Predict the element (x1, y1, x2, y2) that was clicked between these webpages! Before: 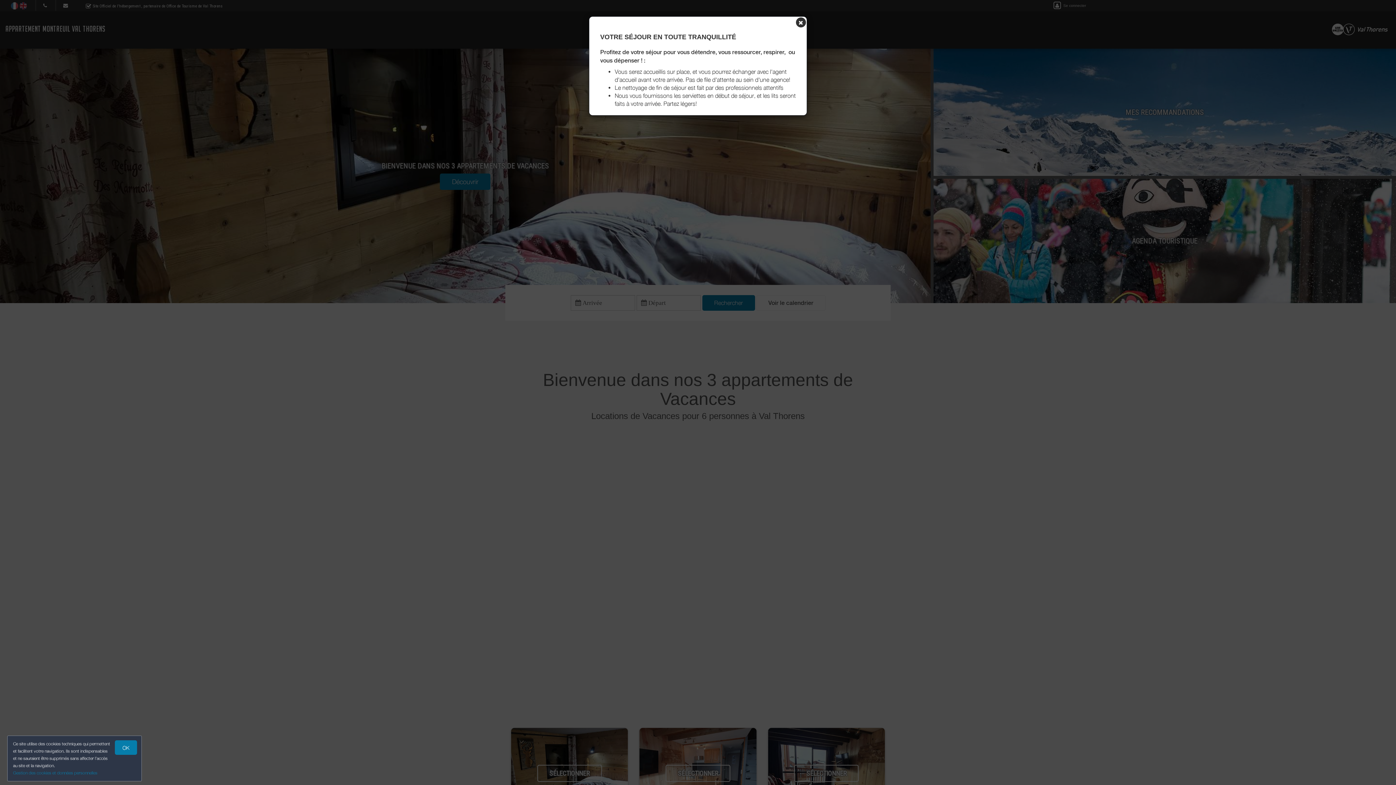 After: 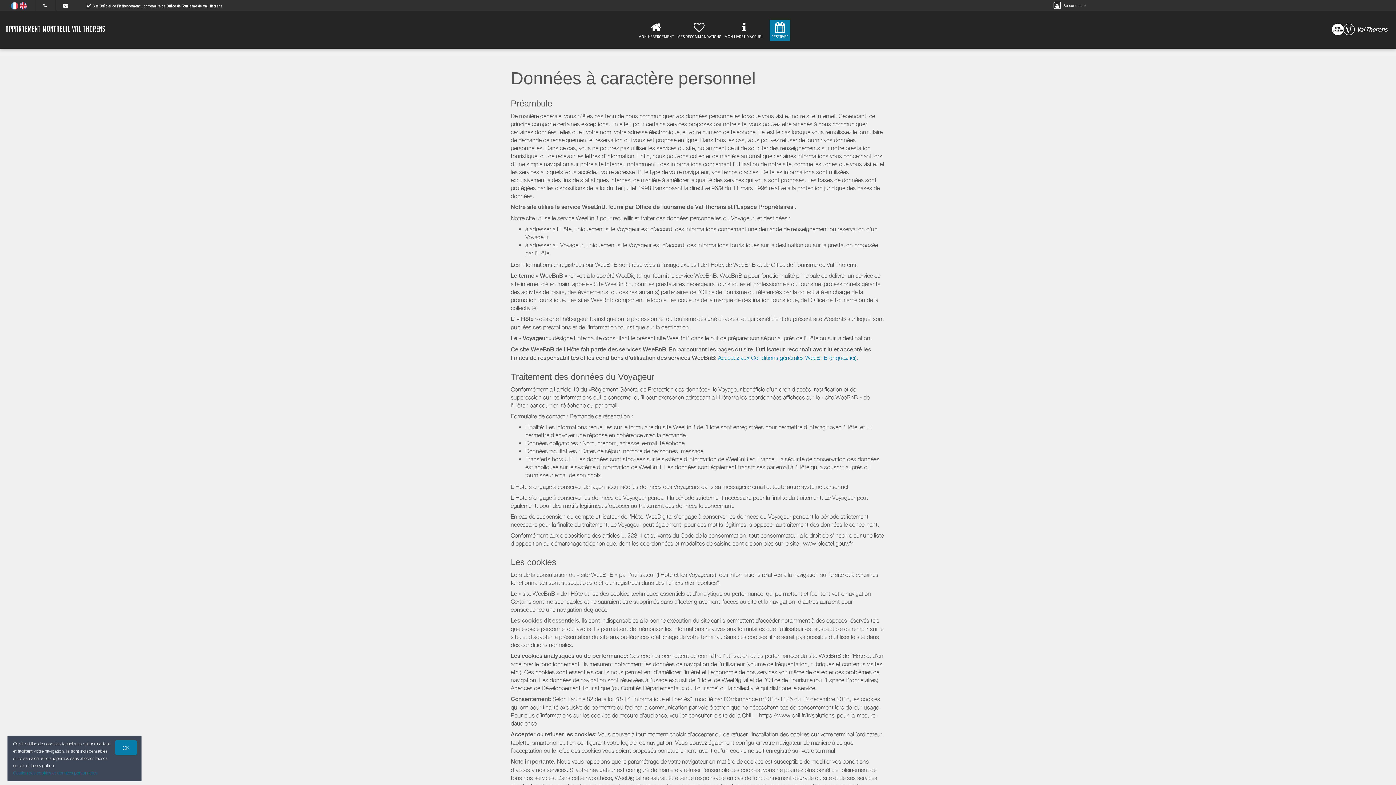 Action: bbox: (13, 770, 97, 776) label: Gestion des cookies et données personnelles